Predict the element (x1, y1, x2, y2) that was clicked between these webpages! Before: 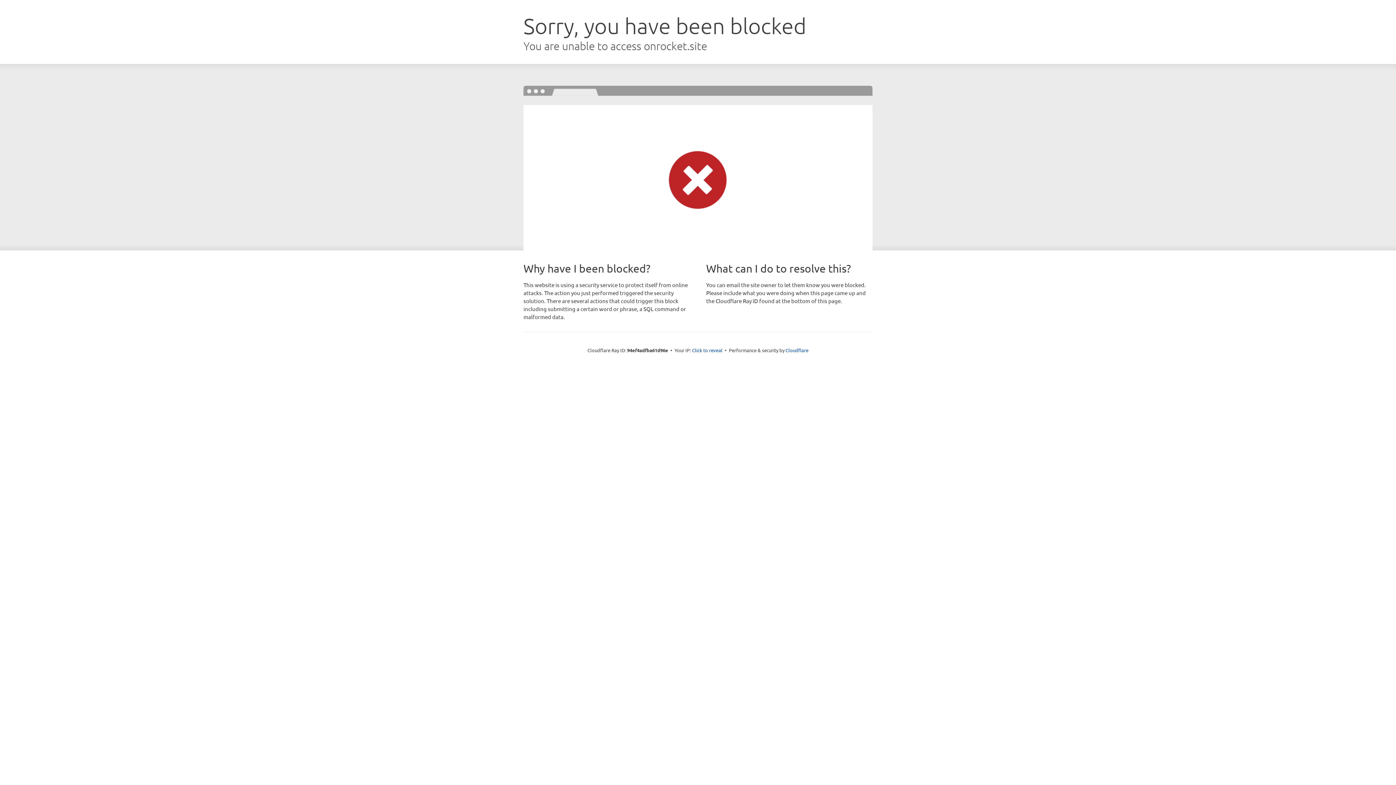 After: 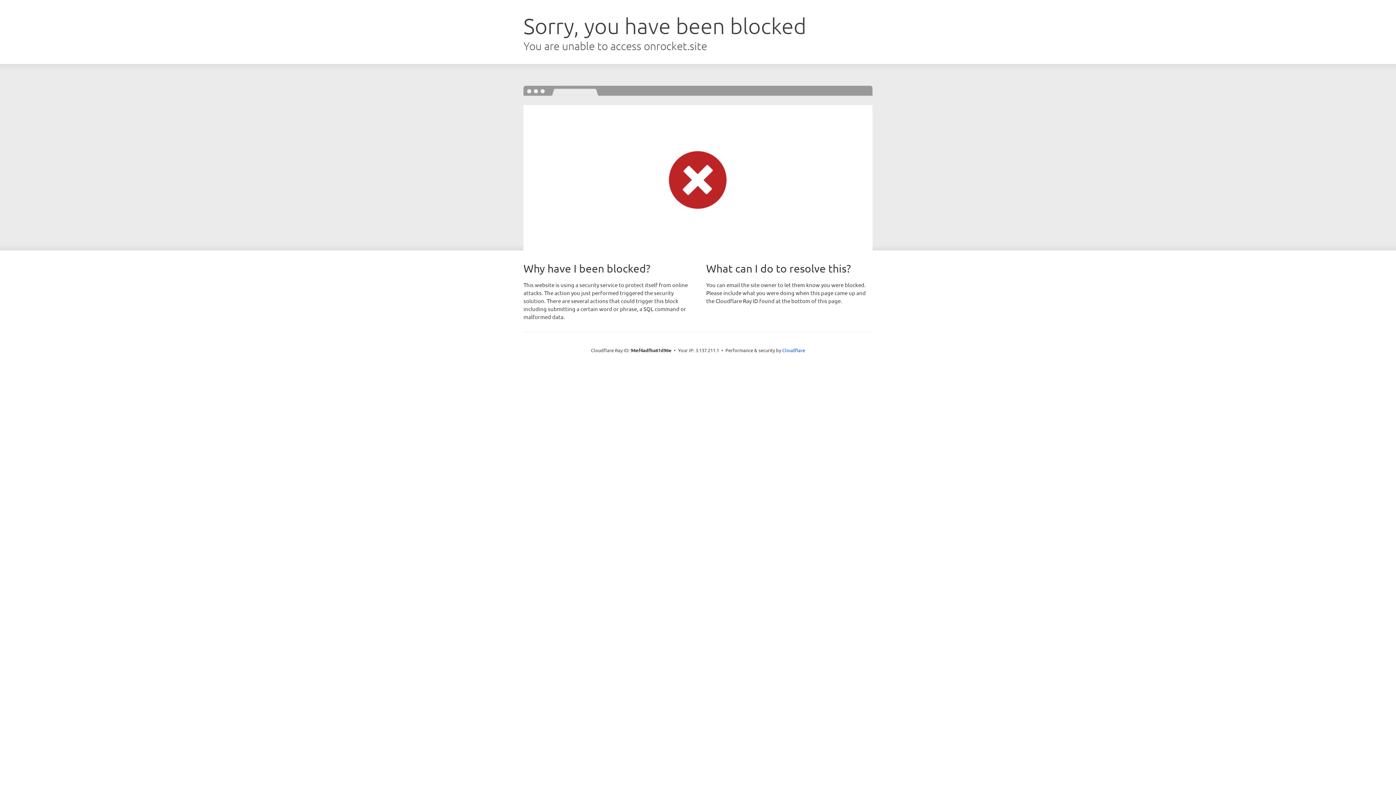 Action: bbox: (692, 346, 722, 353) label: Click to reveal